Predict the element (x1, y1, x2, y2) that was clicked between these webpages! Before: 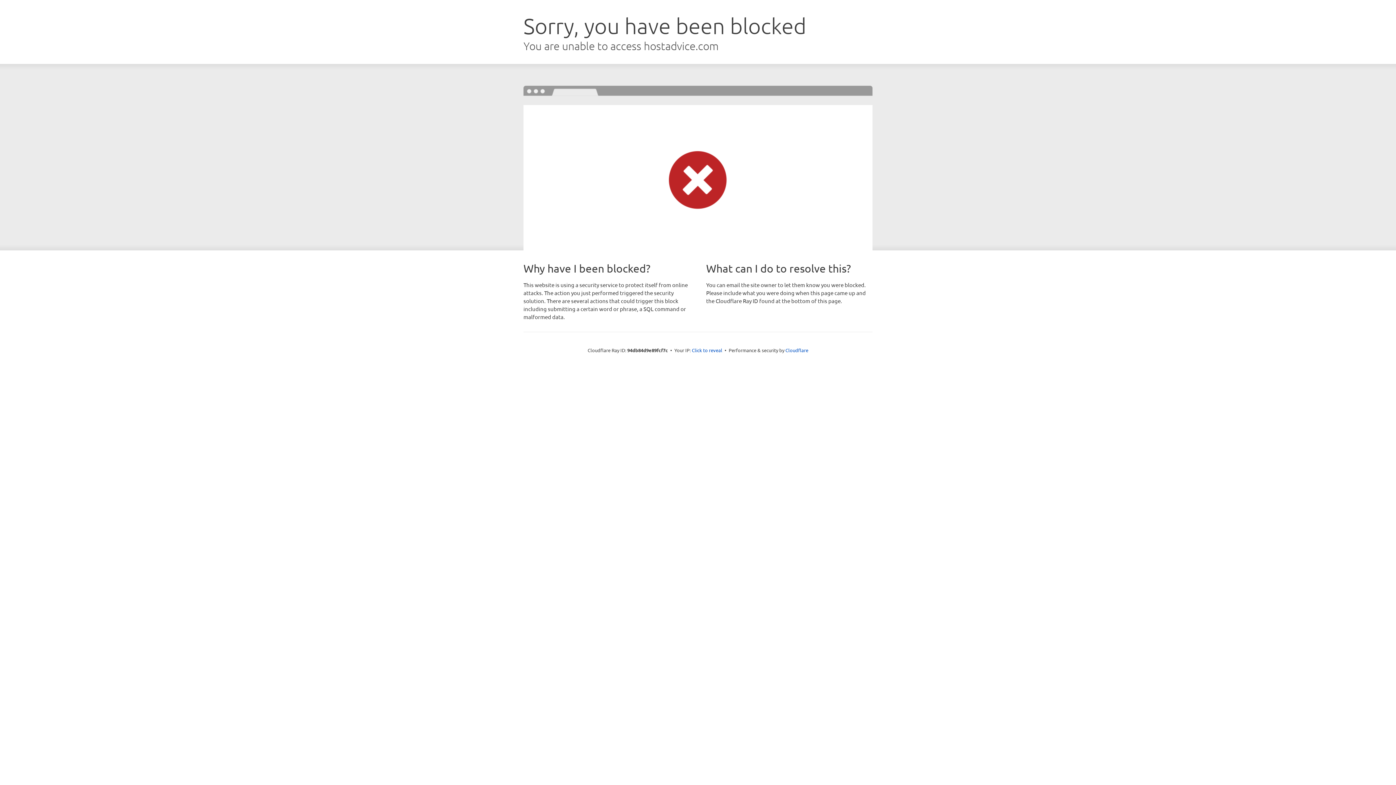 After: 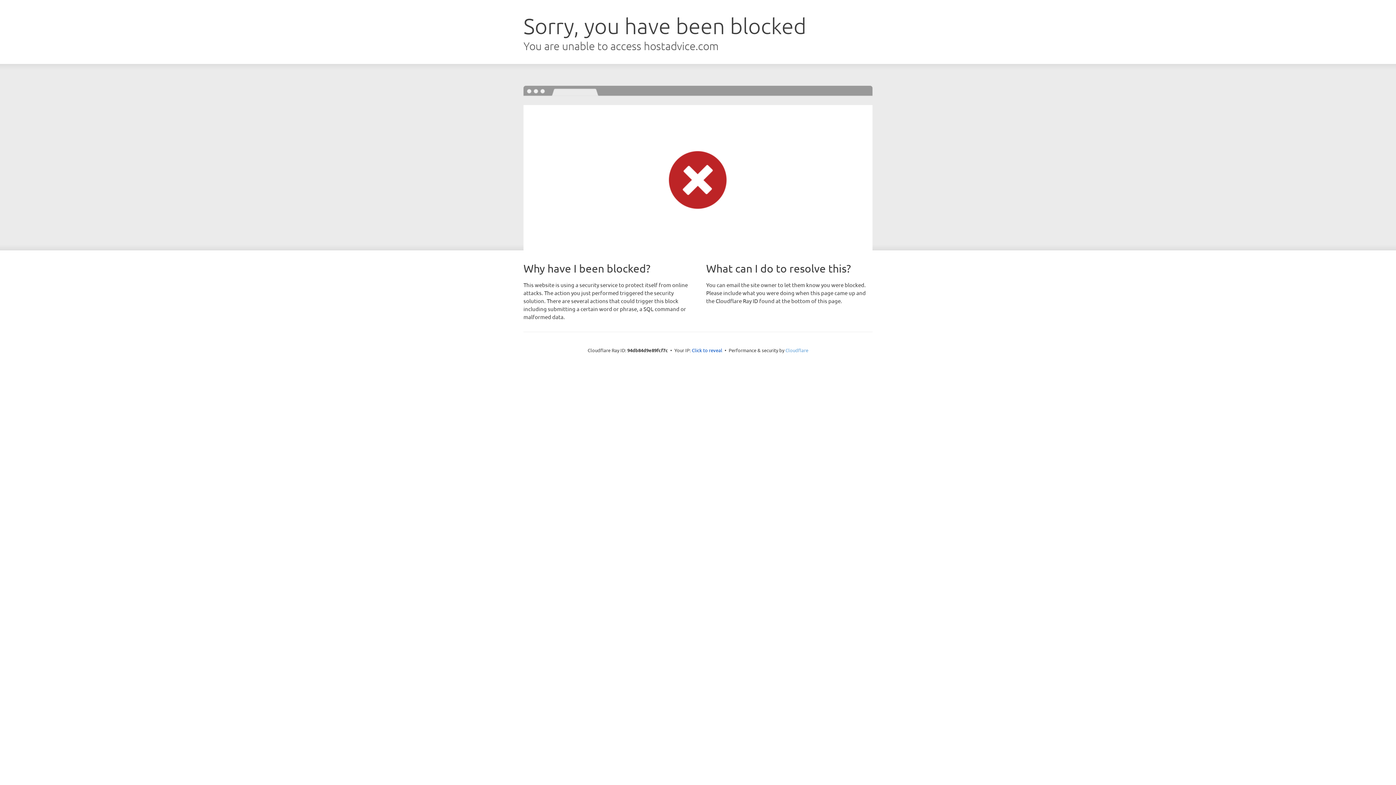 Action: label: Cloudflare bbox: (785, 347, 808, 353)